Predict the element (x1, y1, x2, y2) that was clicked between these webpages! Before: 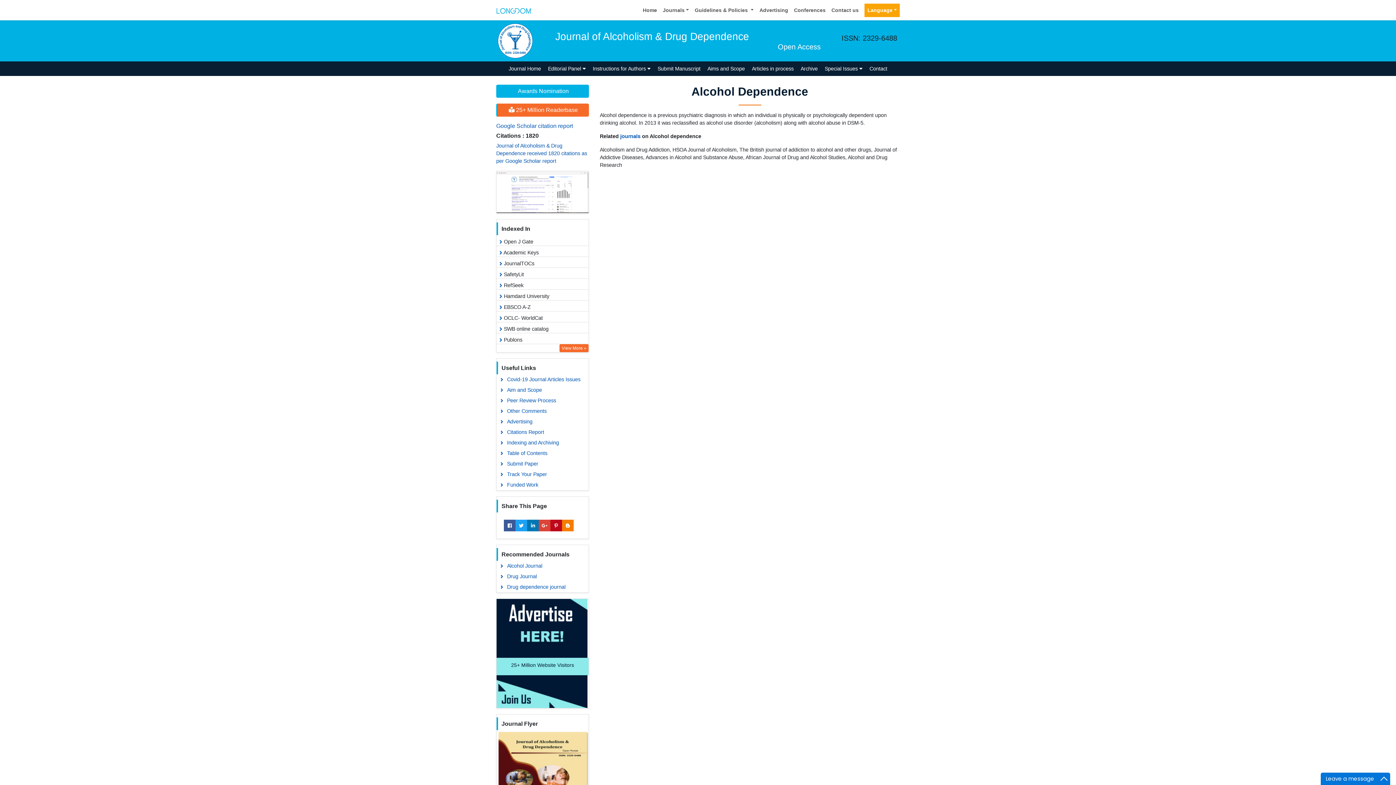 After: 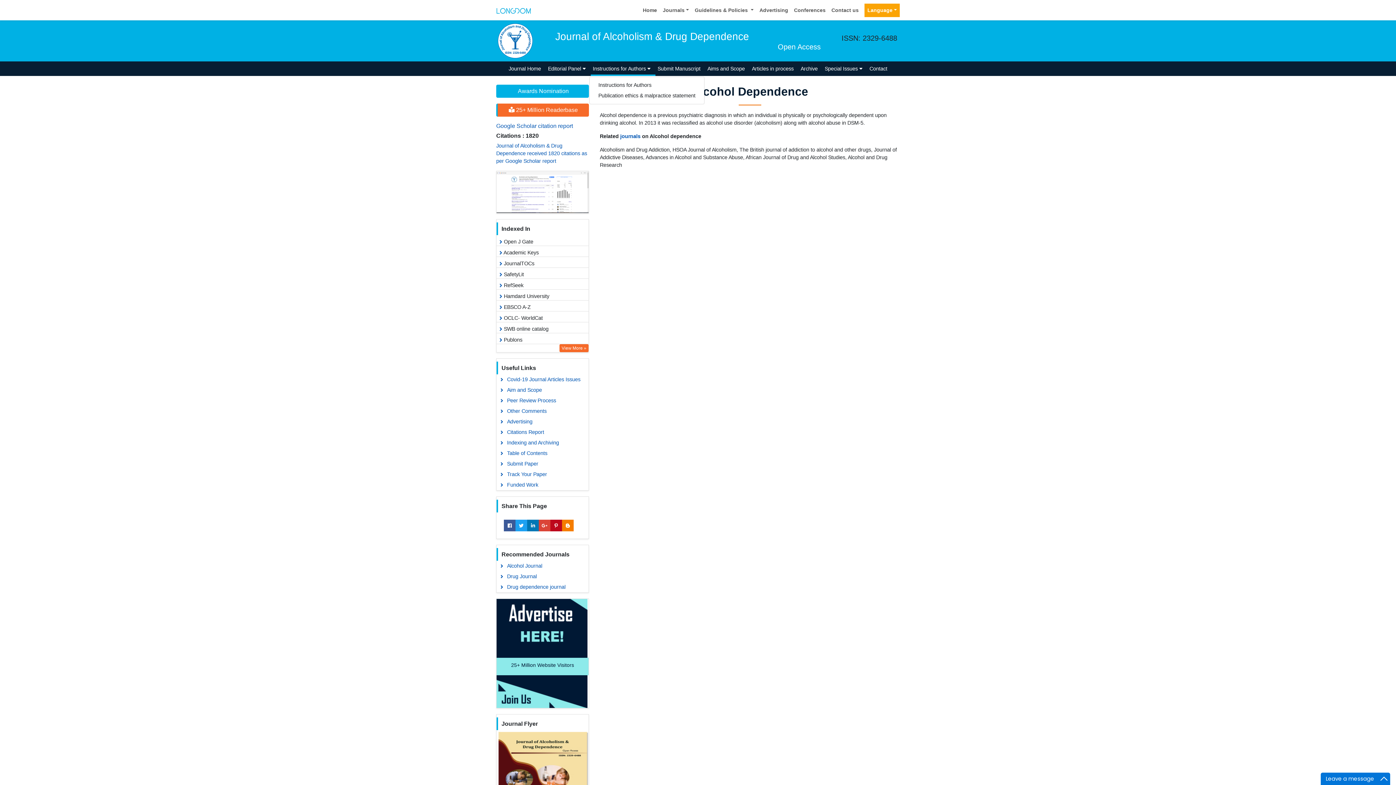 Action: label: Instructions for Authors  bbox: (589, 61, 654, 76)